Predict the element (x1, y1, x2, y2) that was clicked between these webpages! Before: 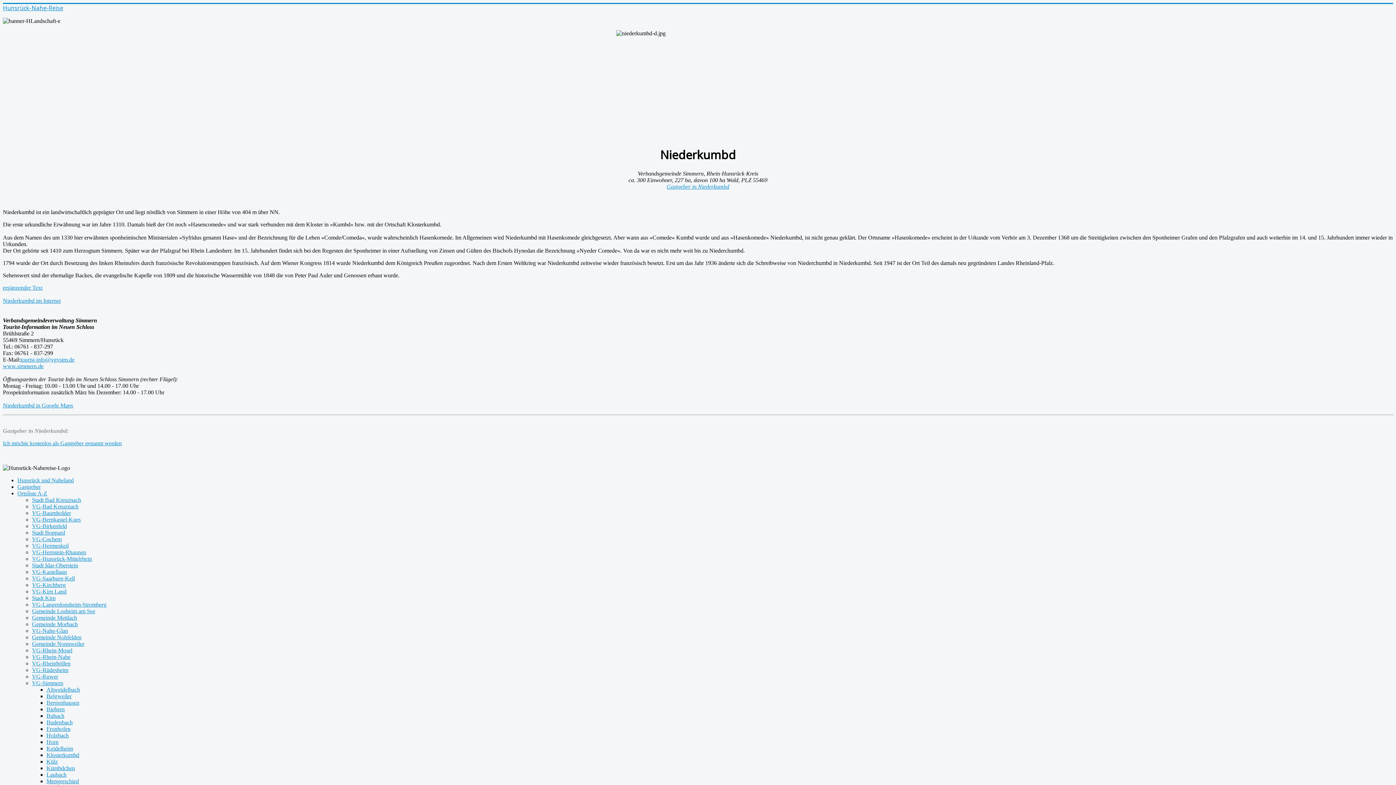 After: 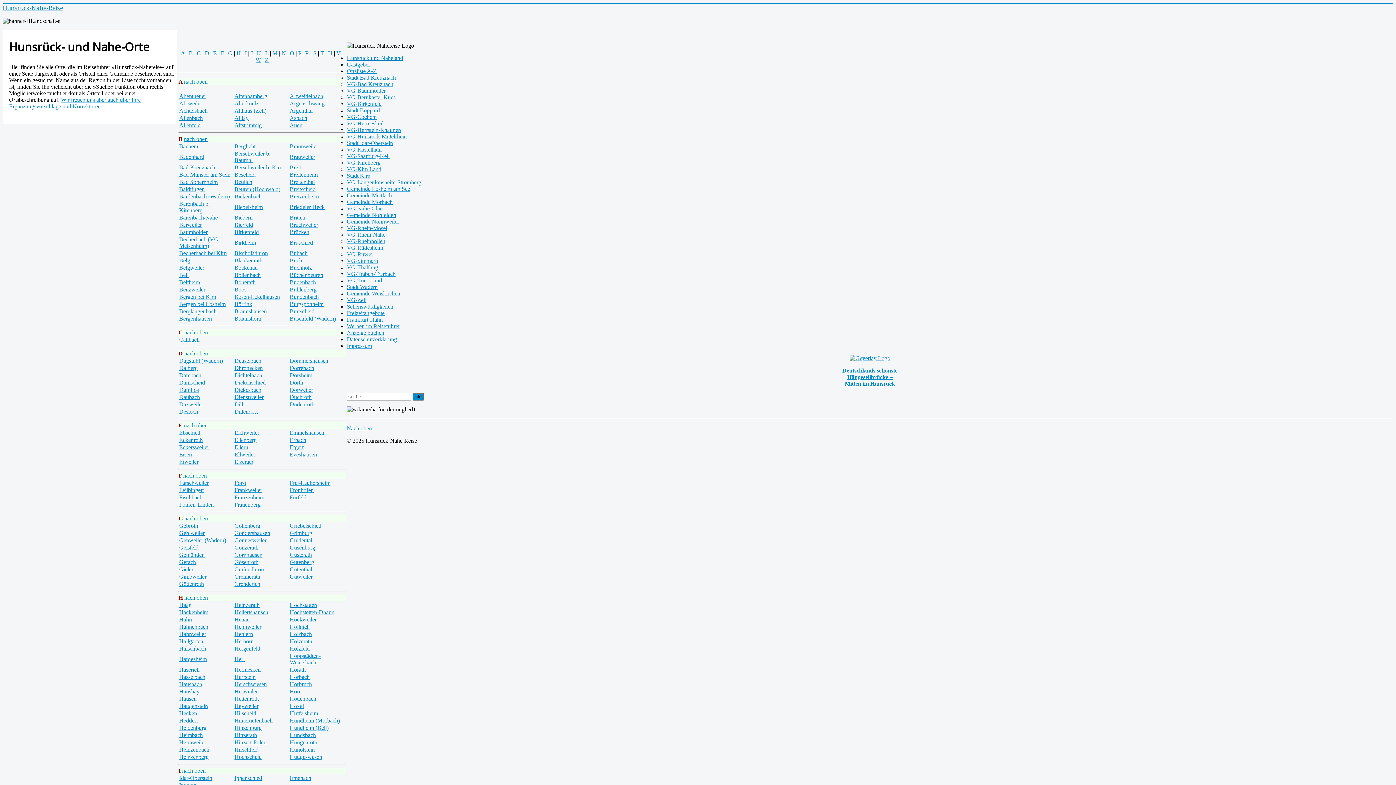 Action: bbox: (17, 490, 47, 496) label: Ortsliste A-Z